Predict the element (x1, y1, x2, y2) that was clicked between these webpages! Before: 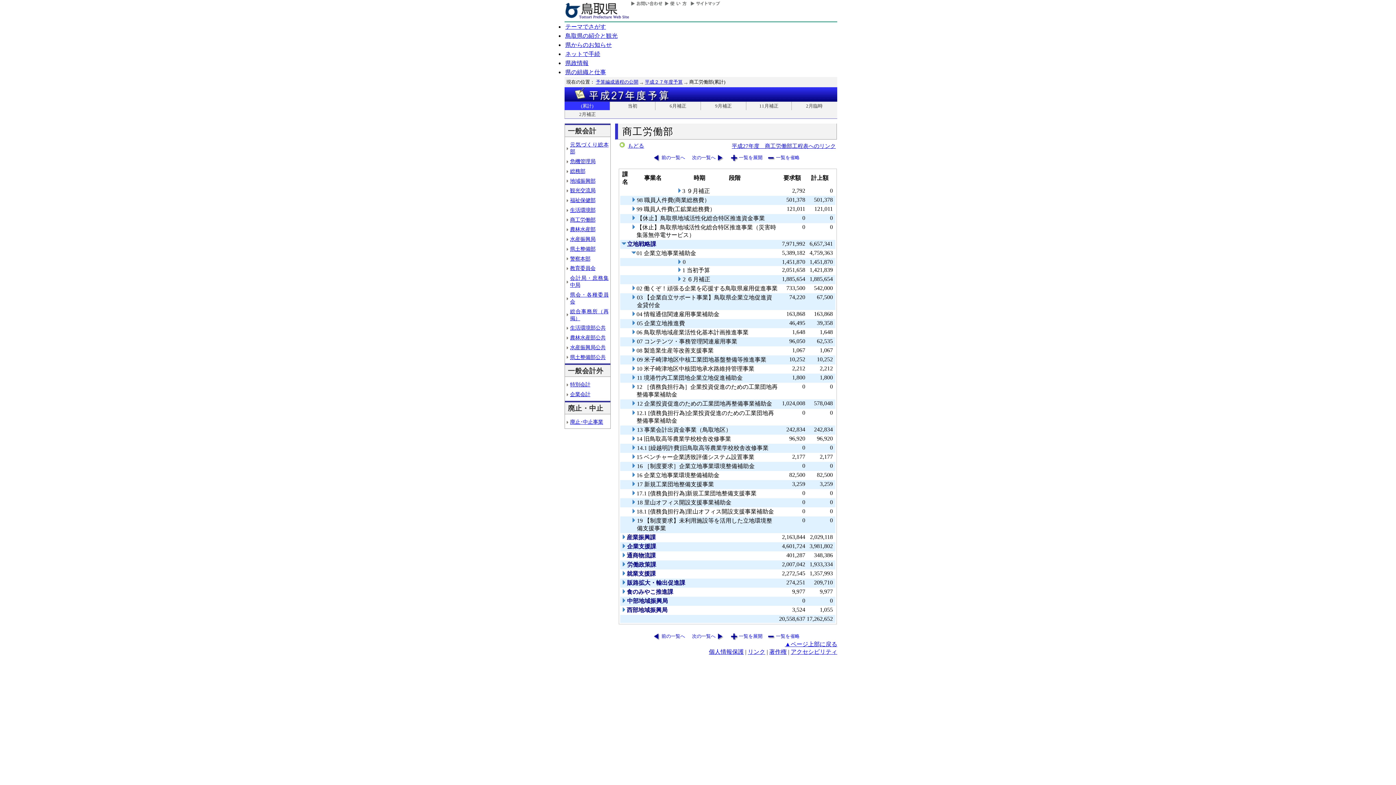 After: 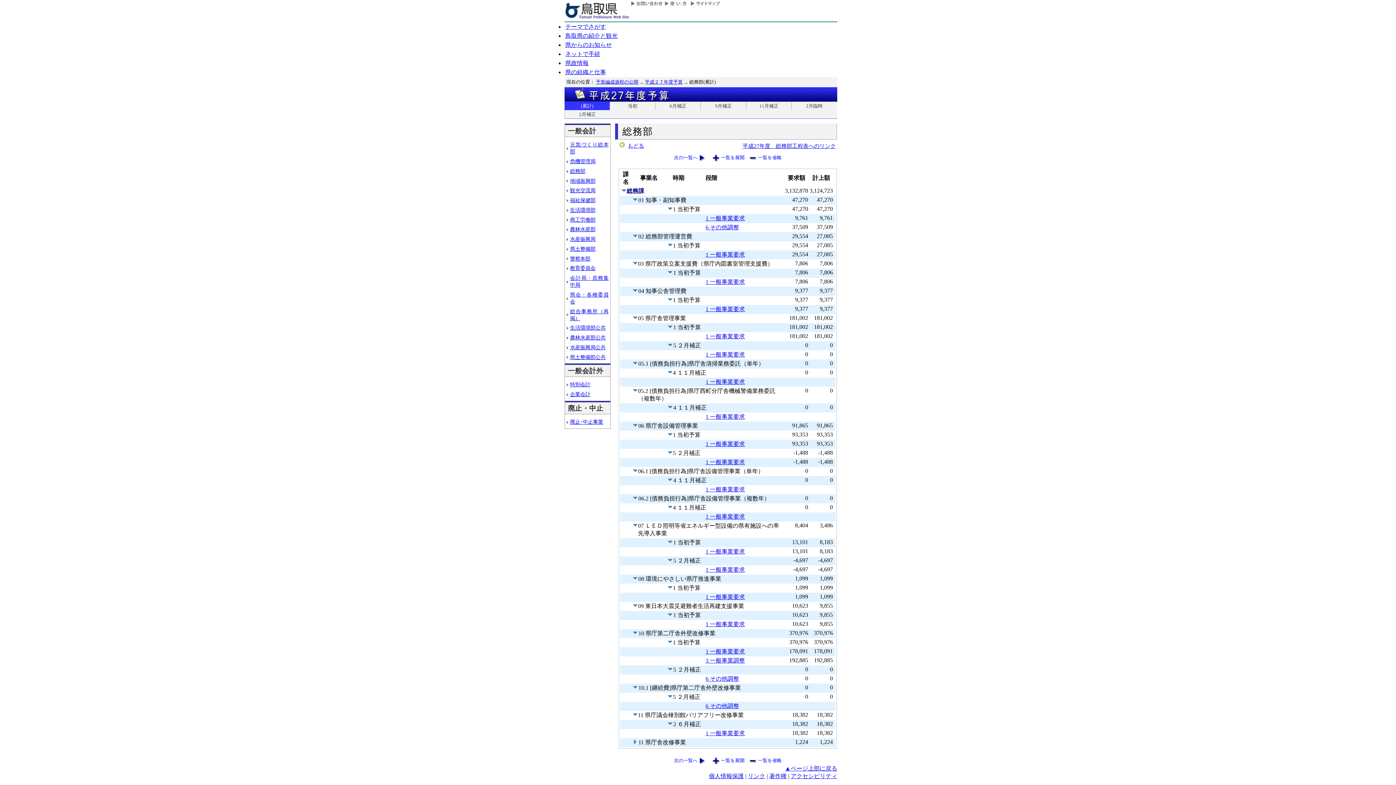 Action: bbox: (570, 168, 585, 174) label: 総務部